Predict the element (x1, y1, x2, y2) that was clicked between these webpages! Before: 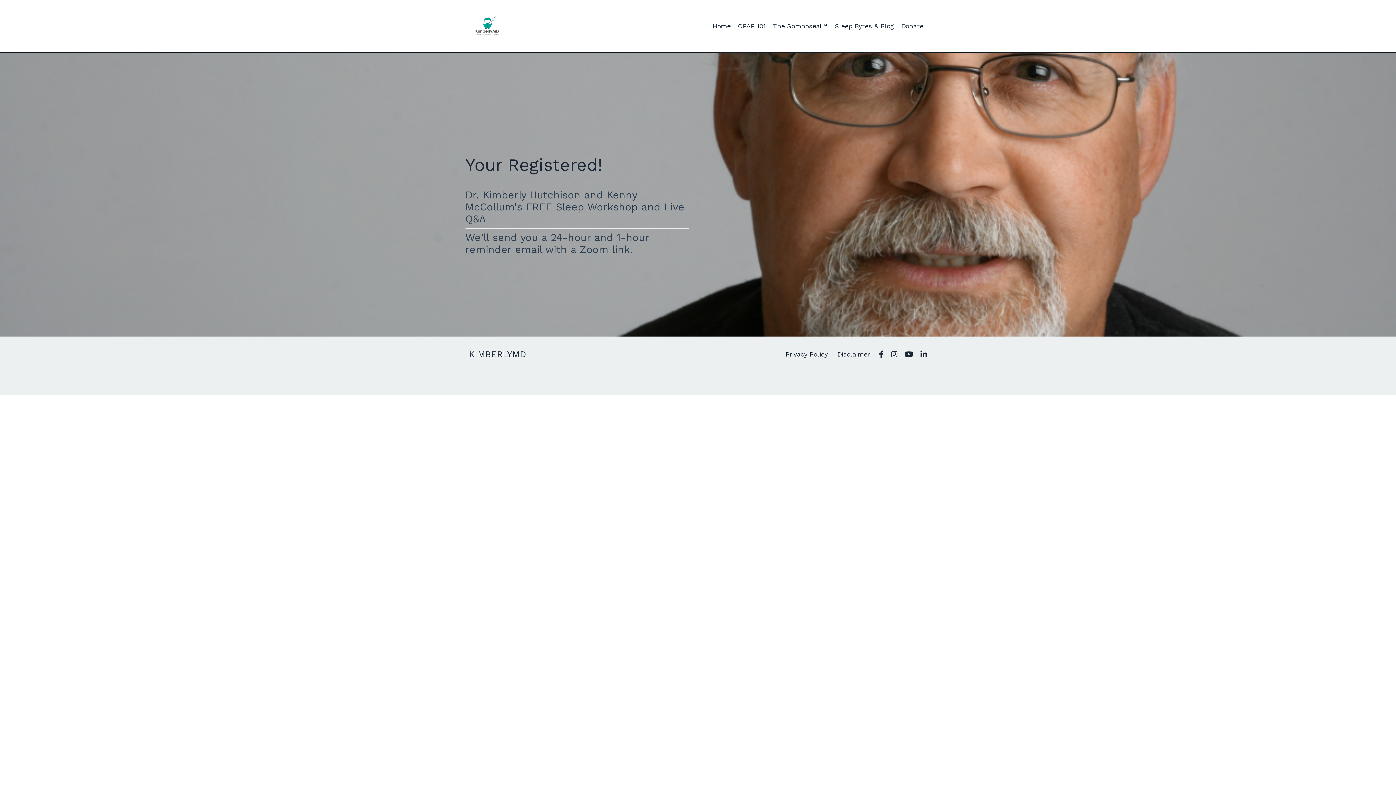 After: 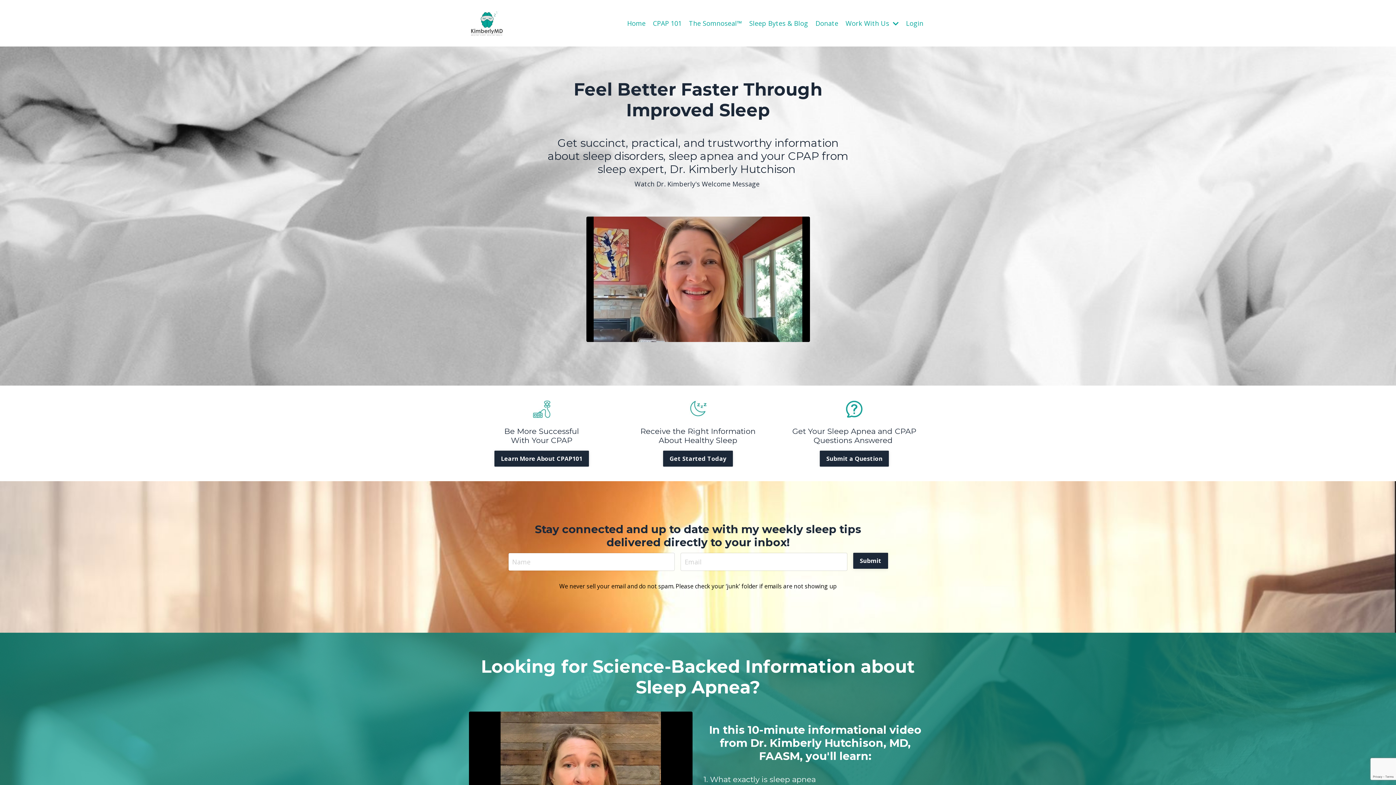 Action: label: Home bbox: (712, 20, 730, 31)